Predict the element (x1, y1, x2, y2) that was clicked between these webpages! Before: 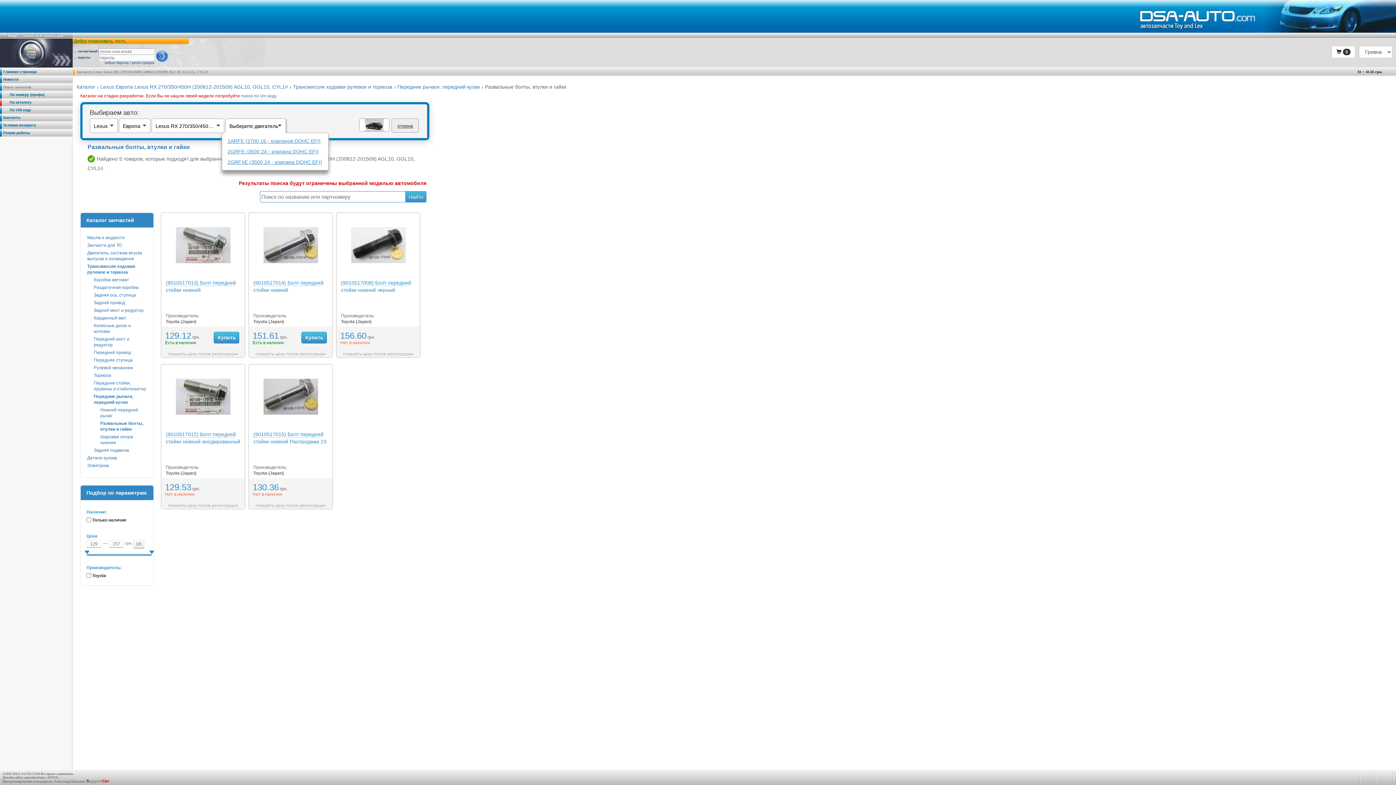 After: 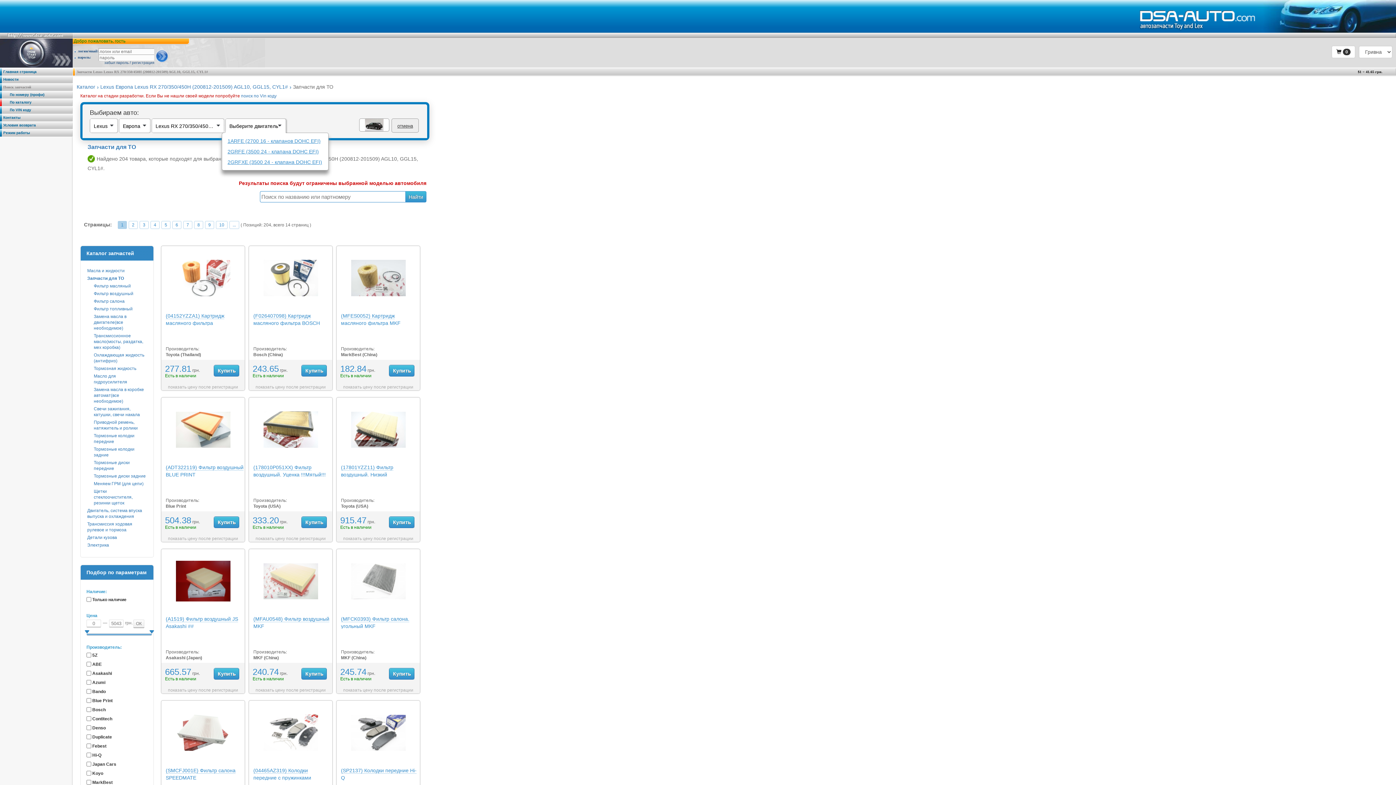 Action: bbox: (87, 242, 146, 248) label: Запчасти для ТО